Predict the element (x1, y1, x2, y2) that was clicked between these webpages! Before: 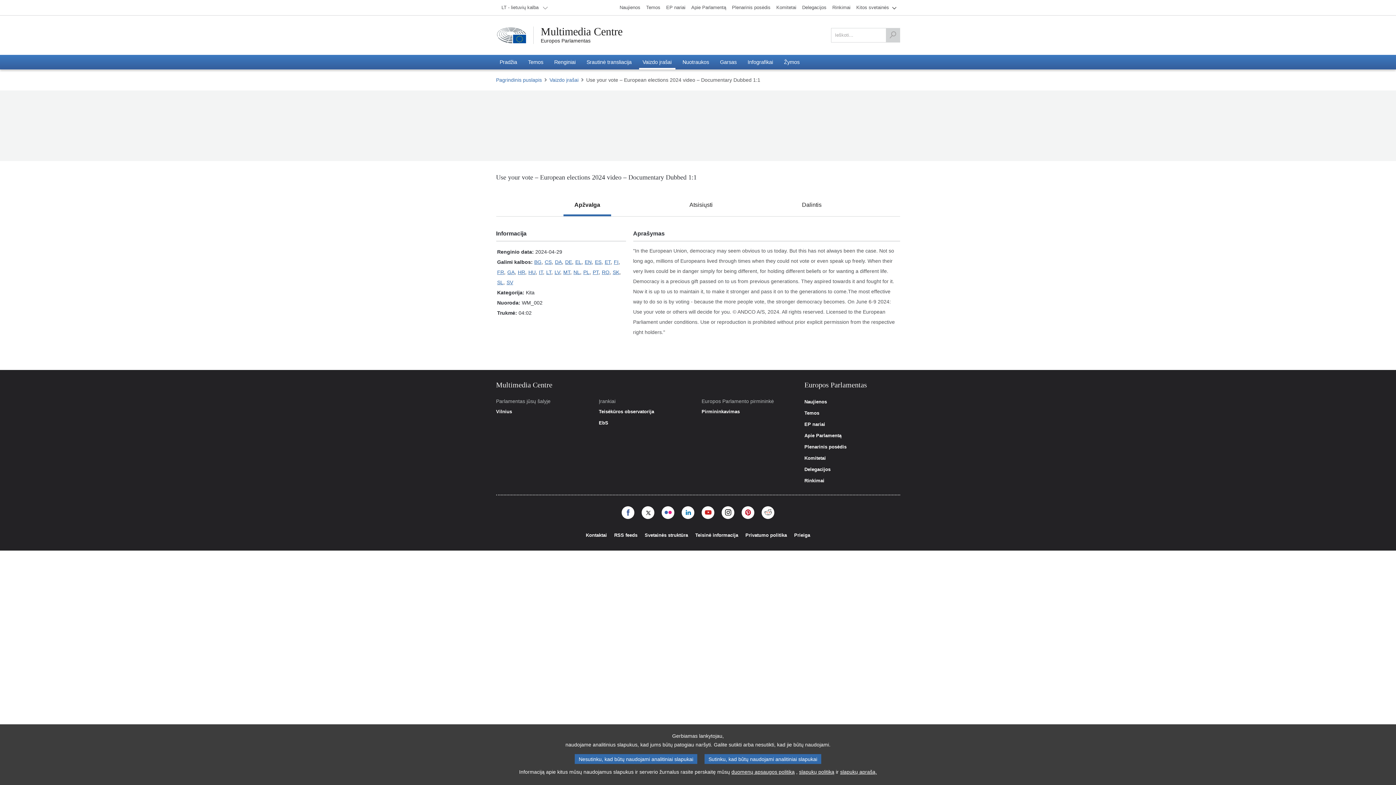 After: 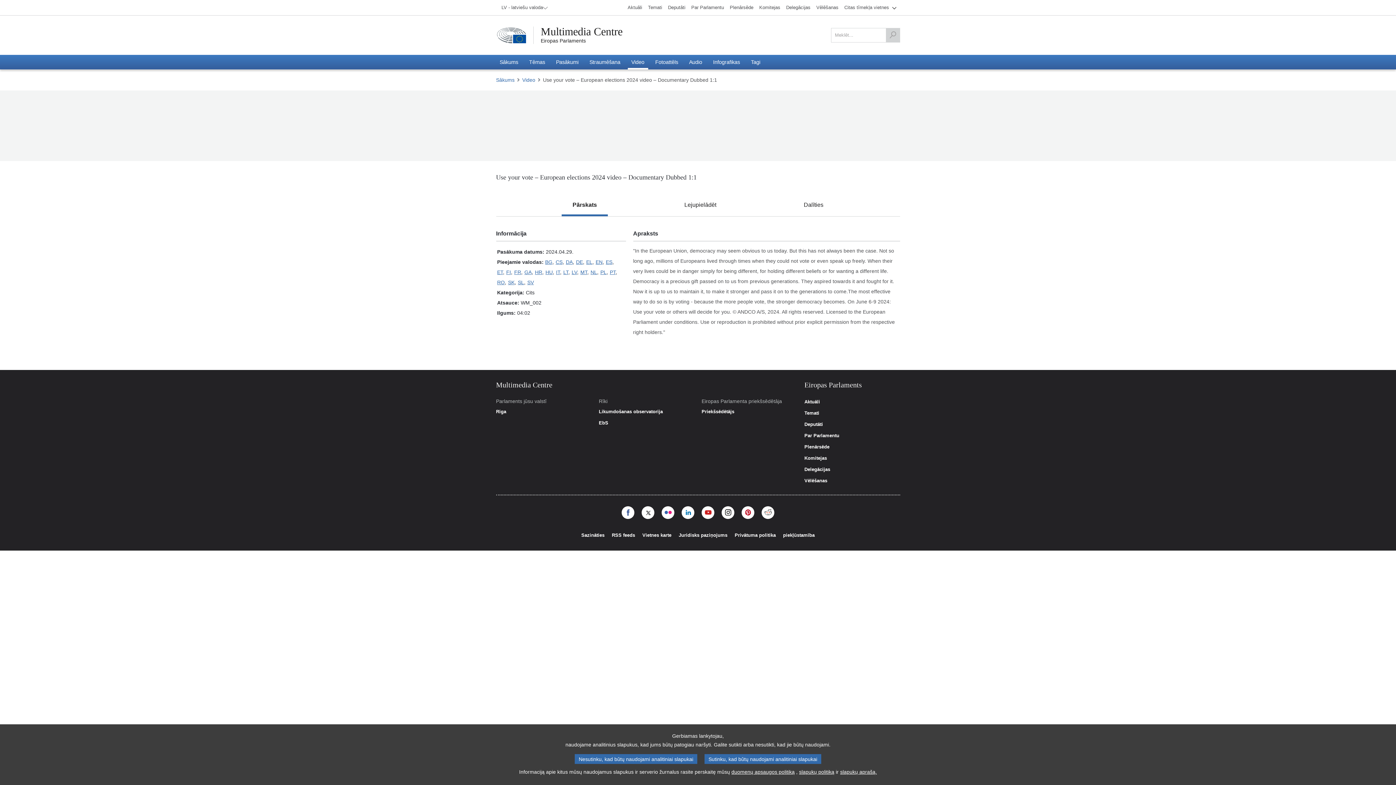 Action: bbox: (554, 269, 560, 275) label: LV